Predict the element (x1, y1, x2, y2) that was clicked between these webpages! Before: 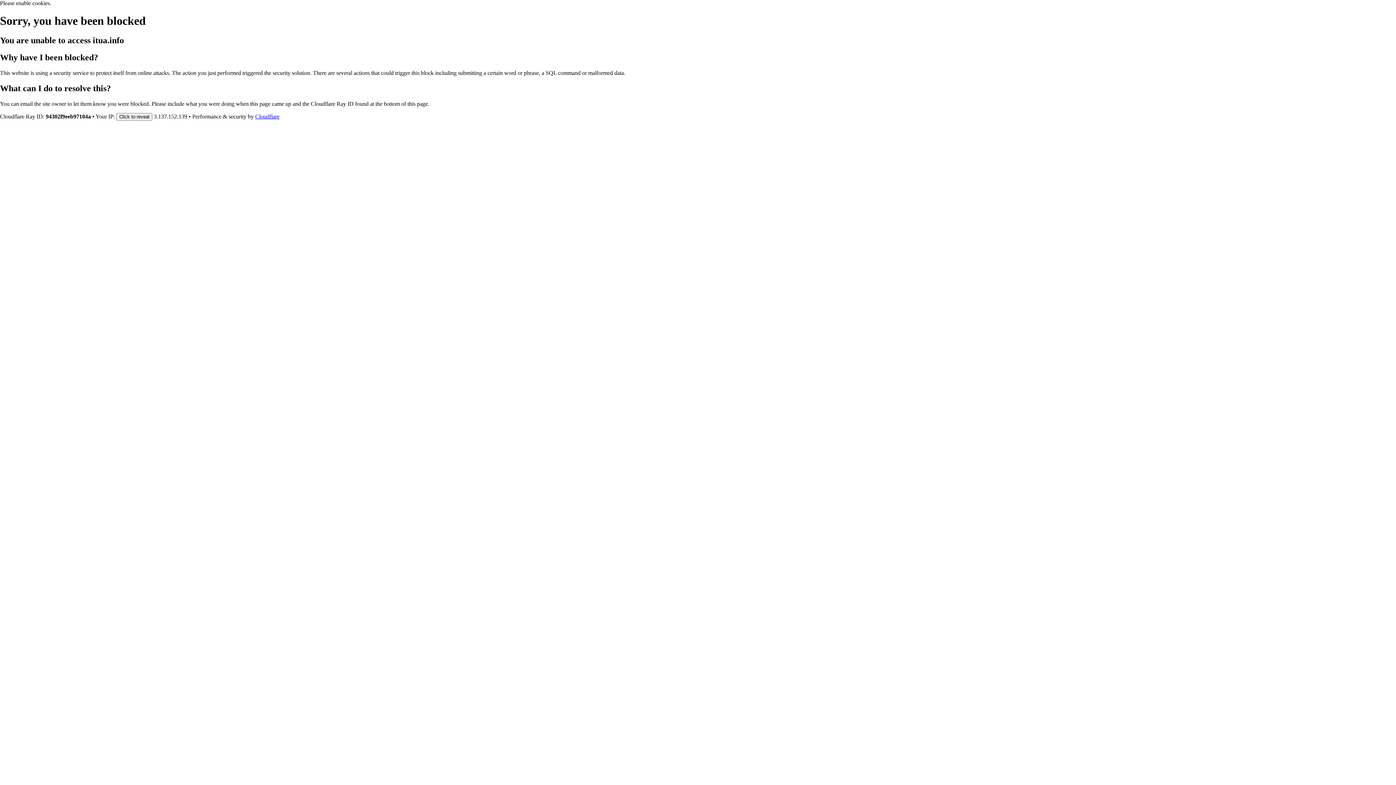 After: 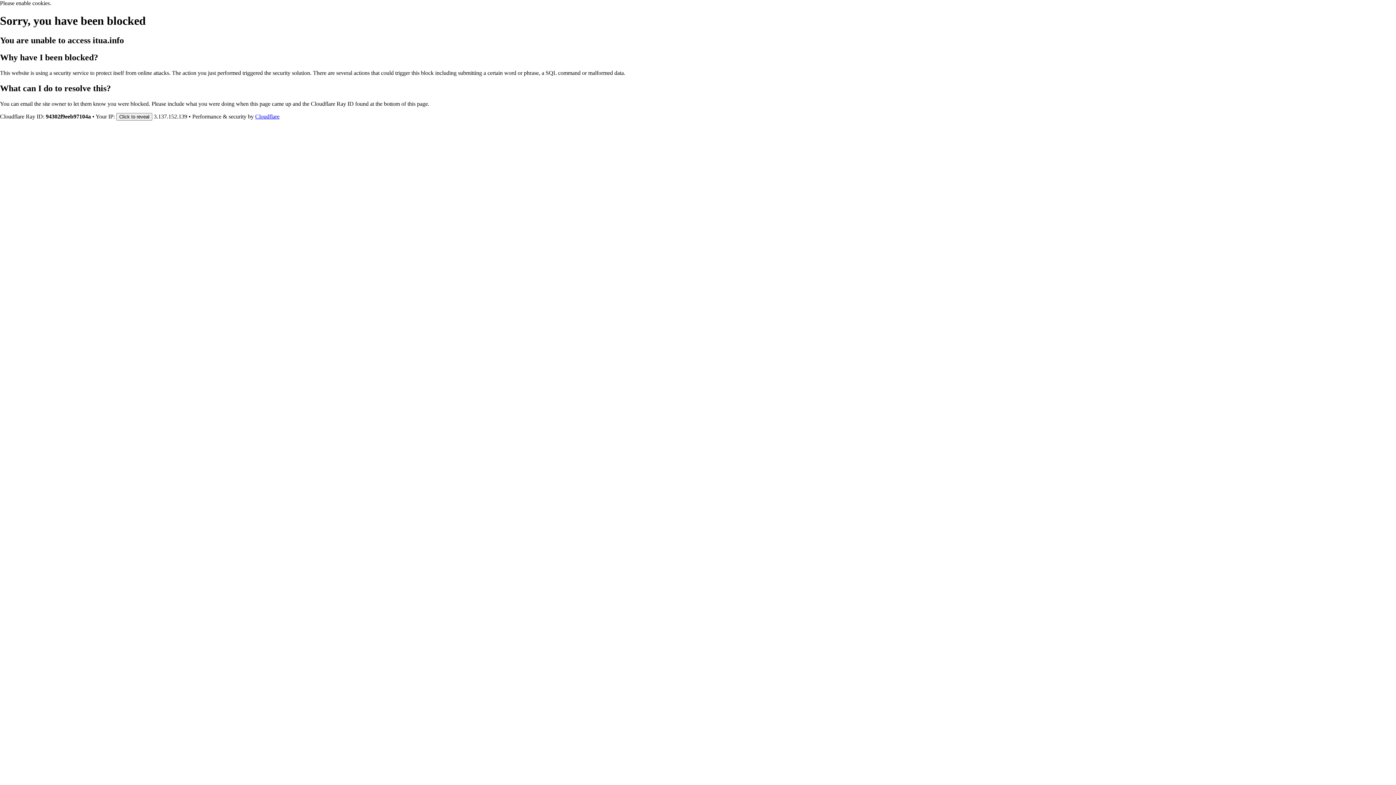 Action: bbox: (255, 113, 279, 119) label: Cloudflare